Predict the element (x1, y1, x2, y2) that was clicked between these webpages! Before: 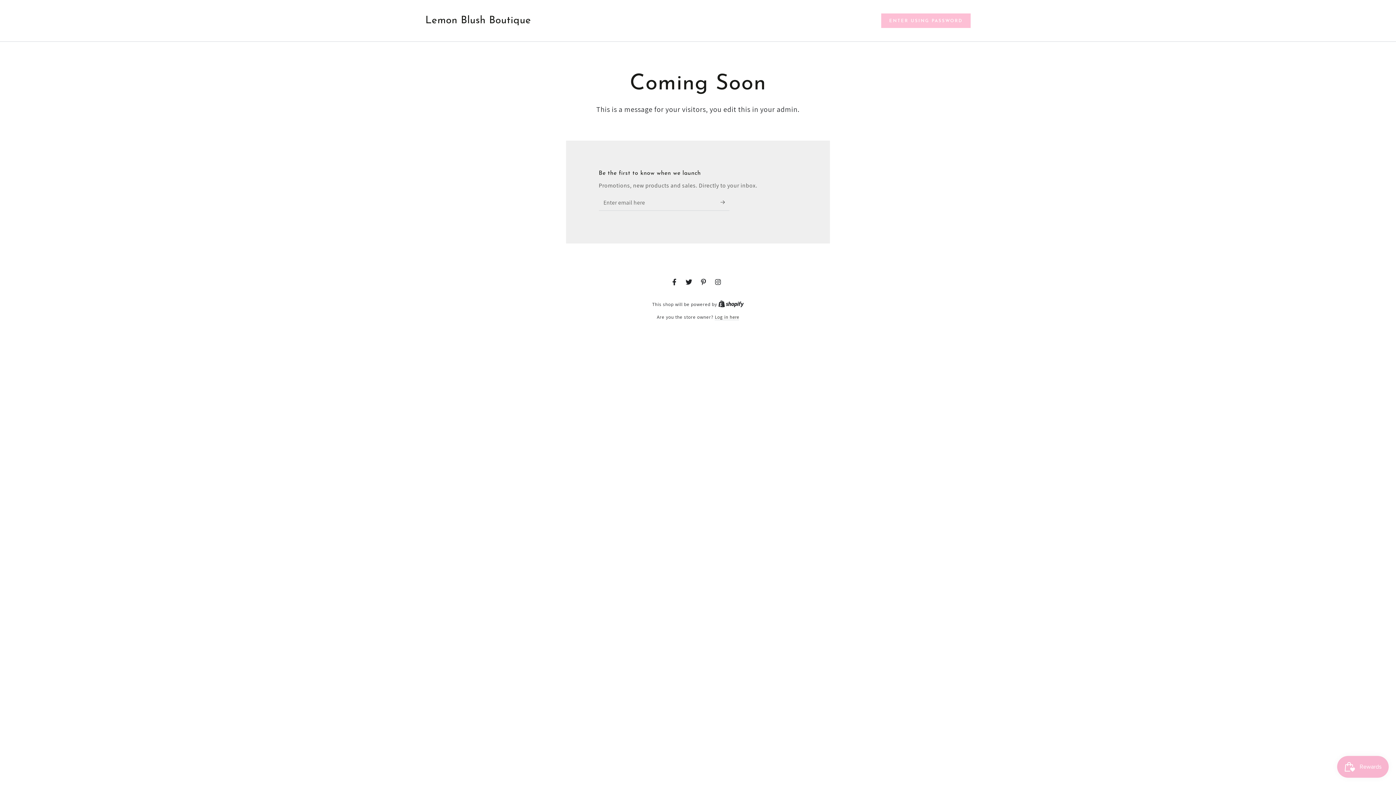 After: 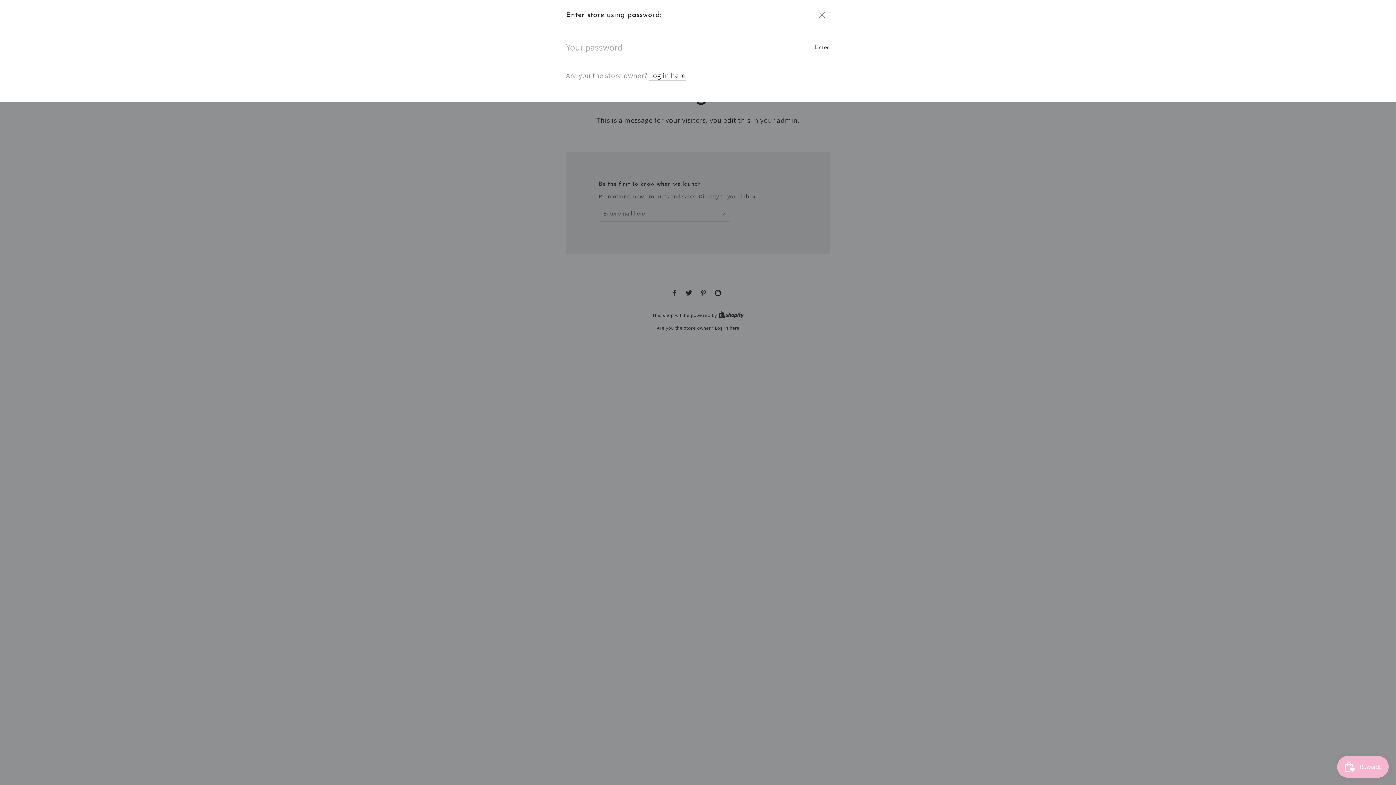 Action: label: Password modal bbox: (881, 13, 970, 27)